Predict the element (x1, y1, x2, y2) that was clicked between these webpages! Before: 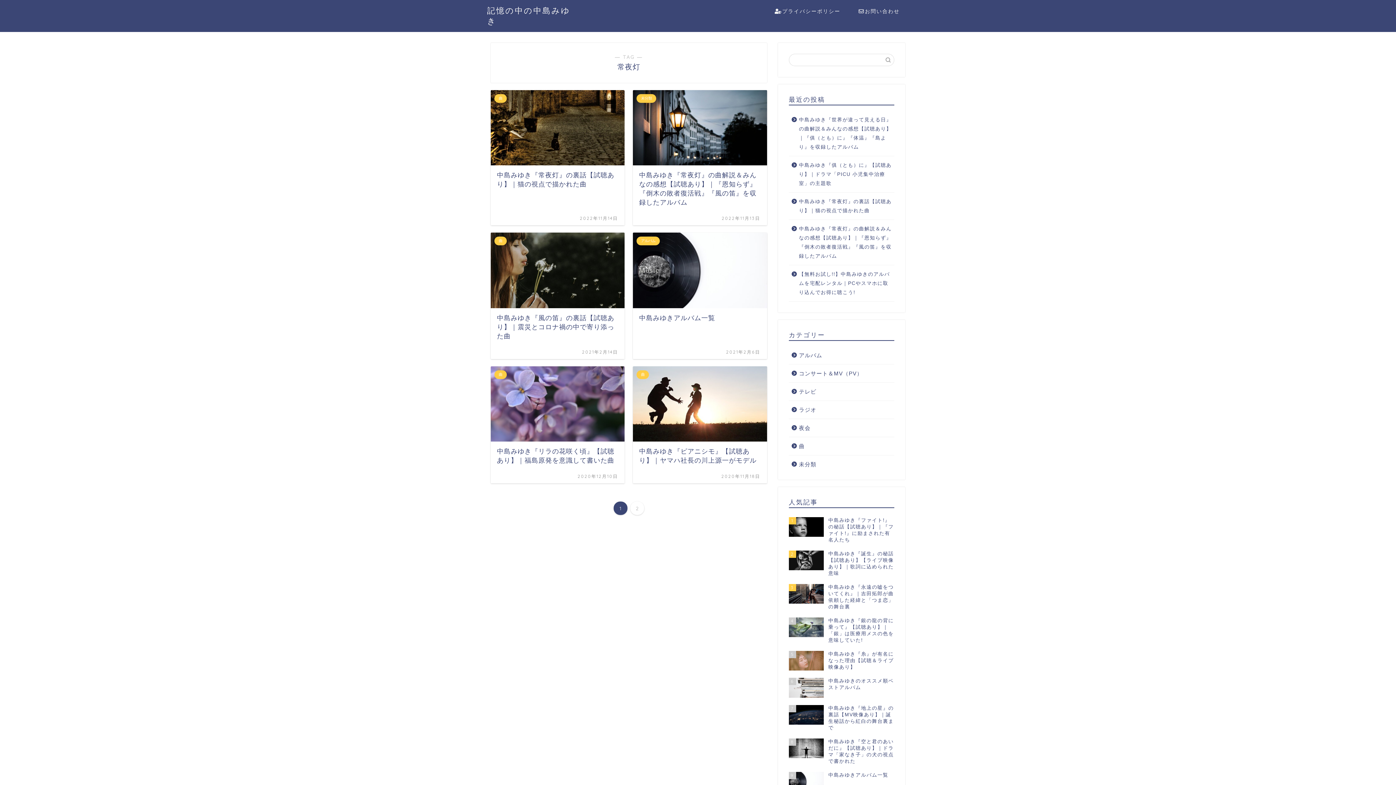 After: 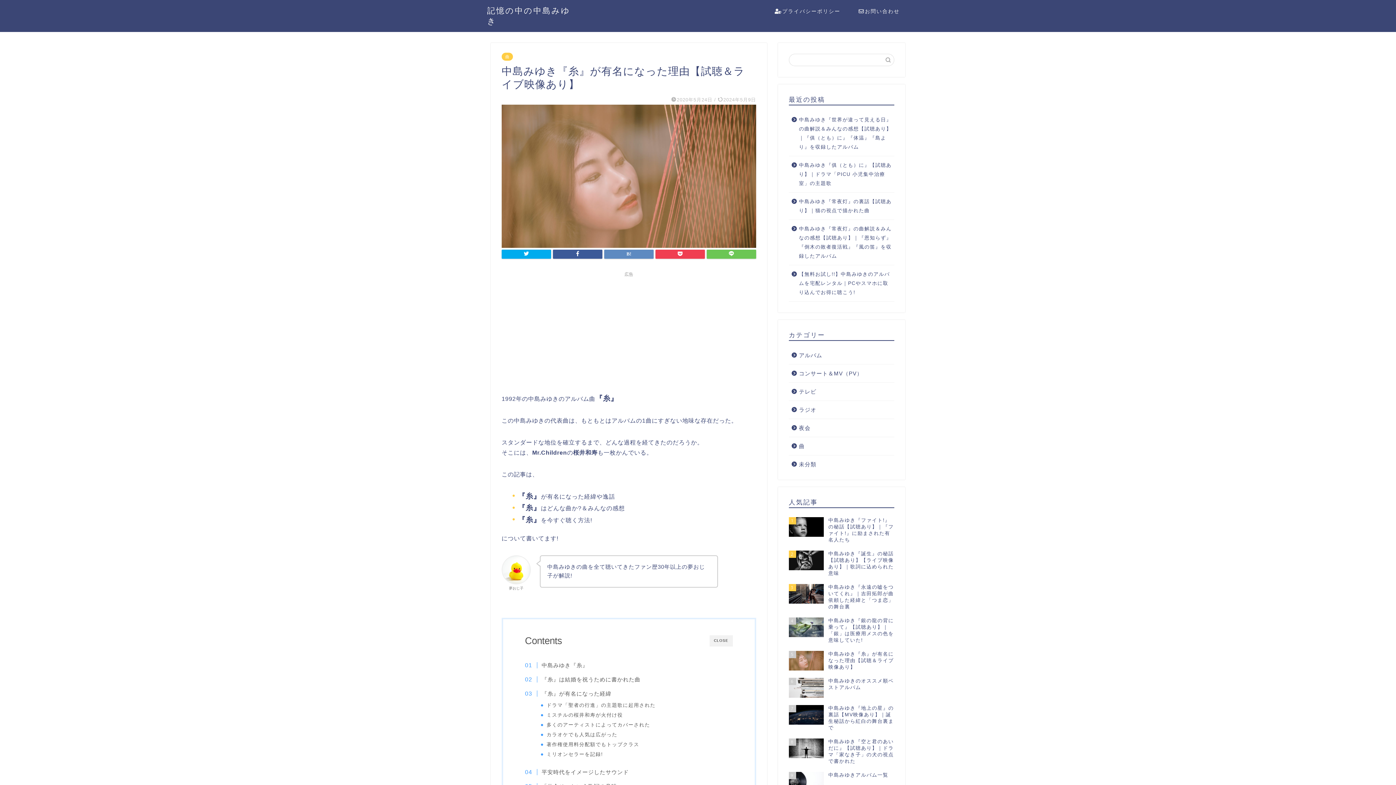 Action: bbox: (789, 647, 894, 674) label: 5
中島みゆき『糸』が有名になった理由【試聴＆ライブ映像あり】